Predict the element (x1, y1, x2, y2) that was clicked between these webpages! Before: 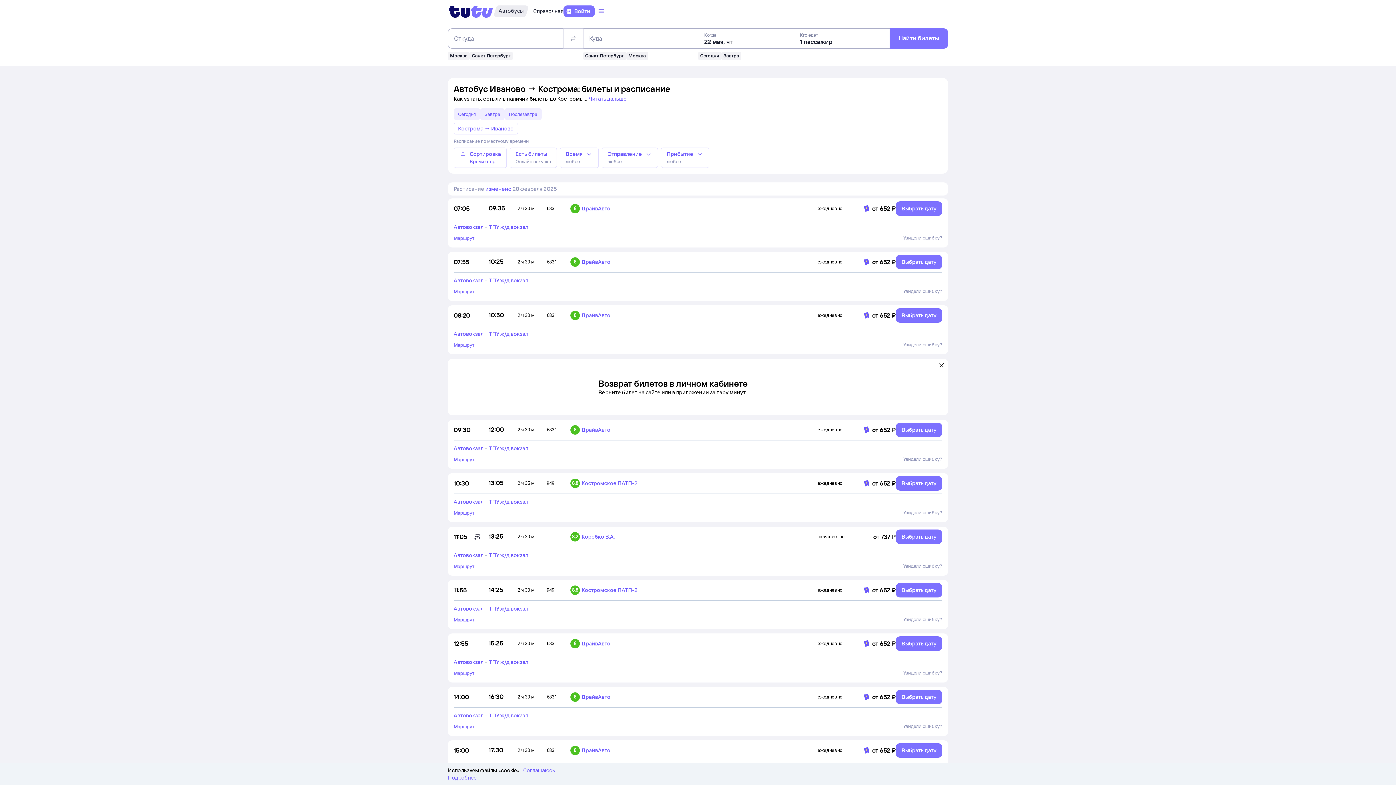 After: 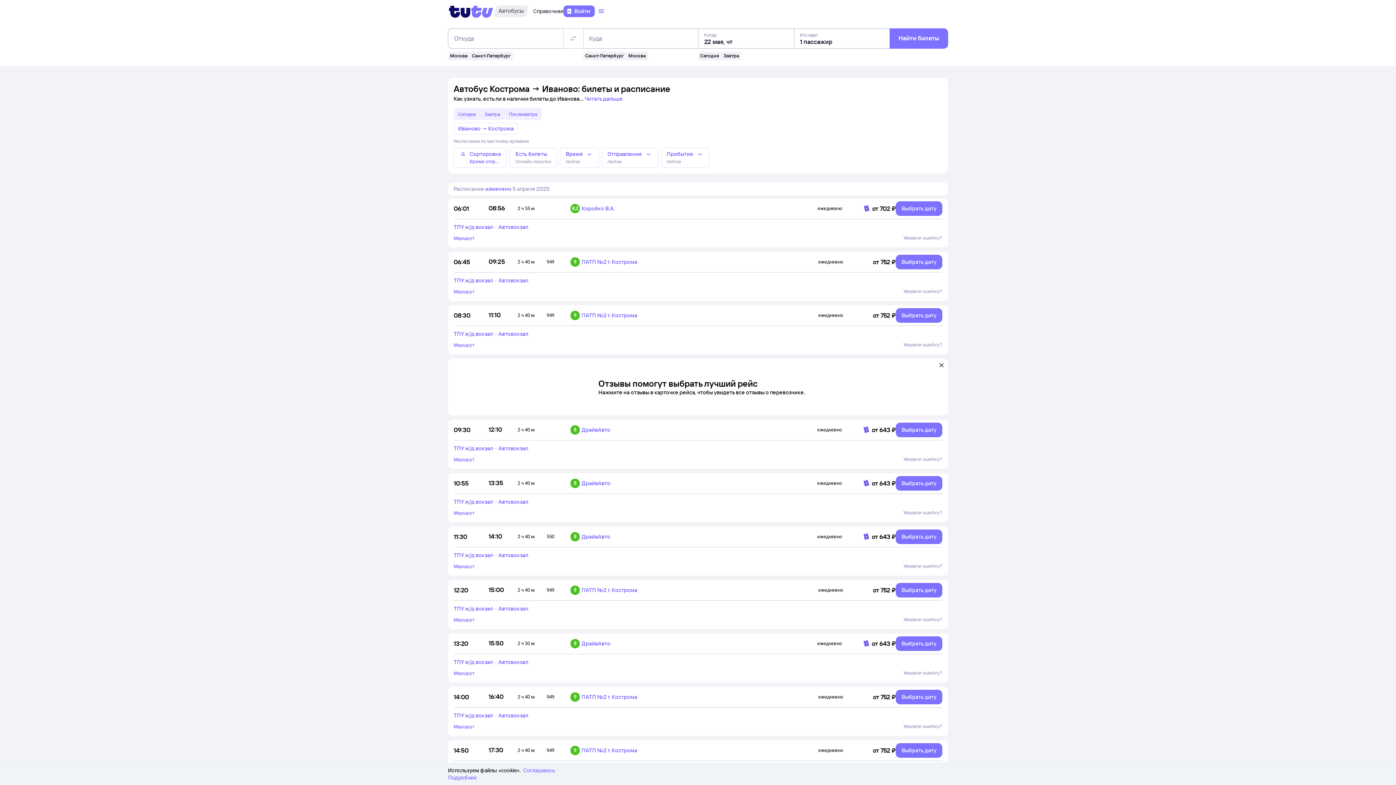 Action: label: Кострома → Иваново bbox: (453, 122, 518, 134)